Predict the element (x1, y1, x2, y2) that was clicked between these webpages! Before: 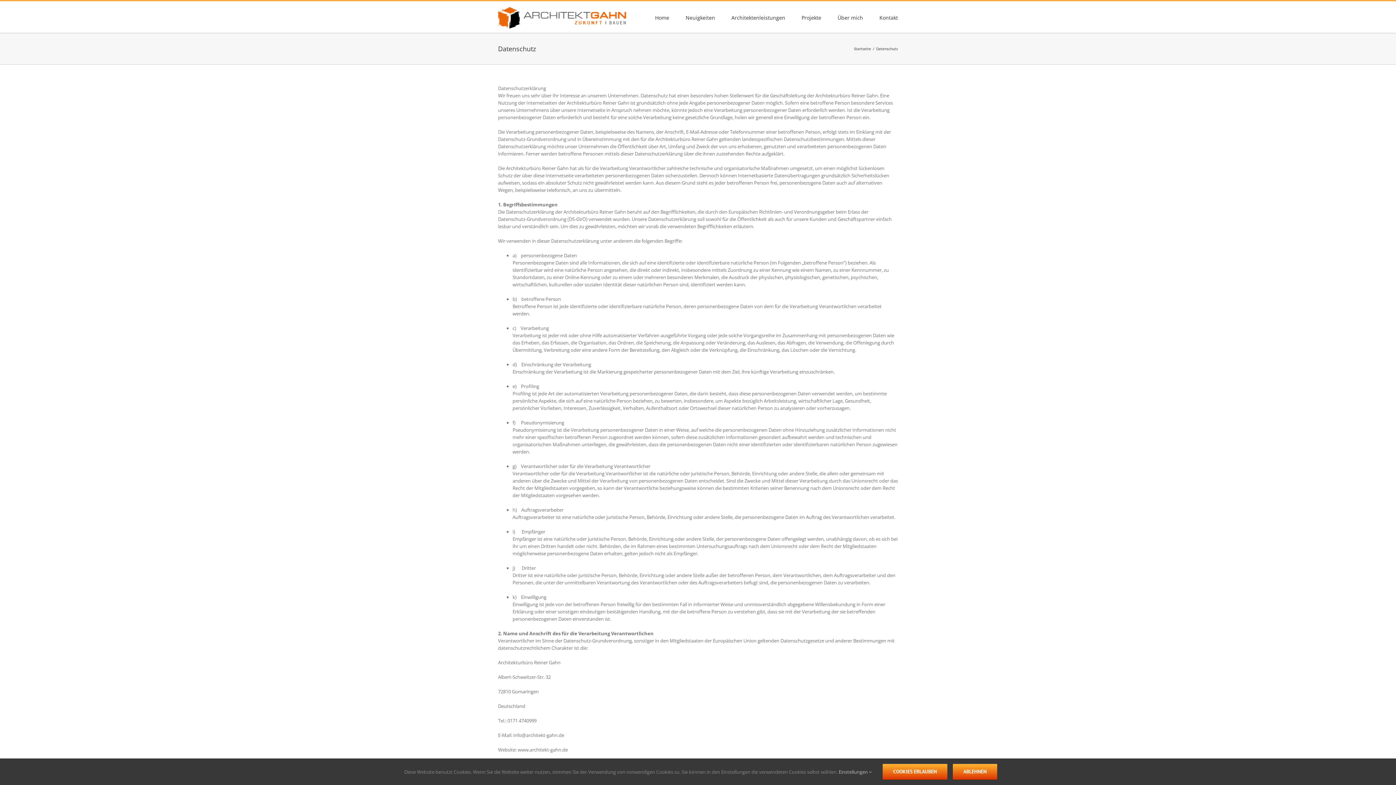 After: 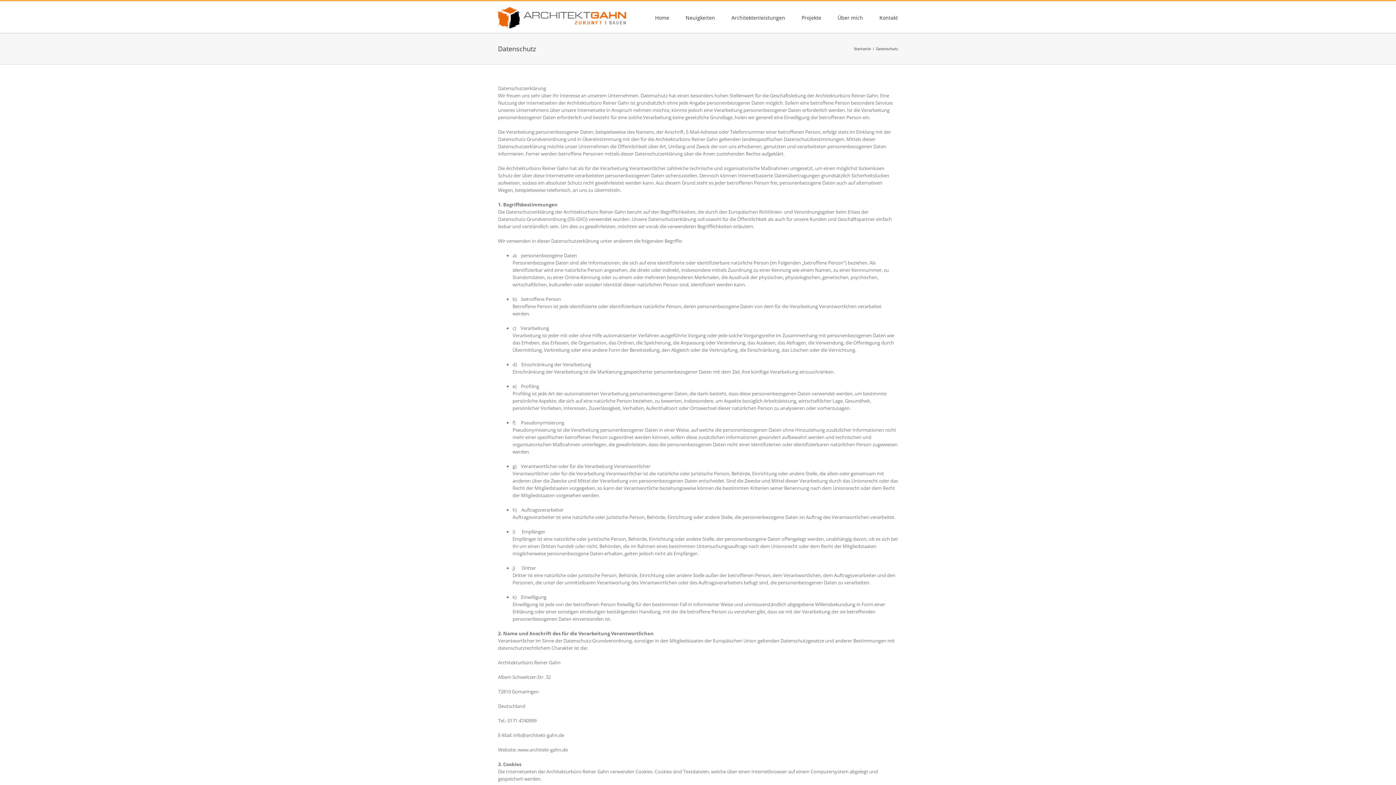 Action: bbox: (953, 764, 997, 780) label: ABLEHNEN